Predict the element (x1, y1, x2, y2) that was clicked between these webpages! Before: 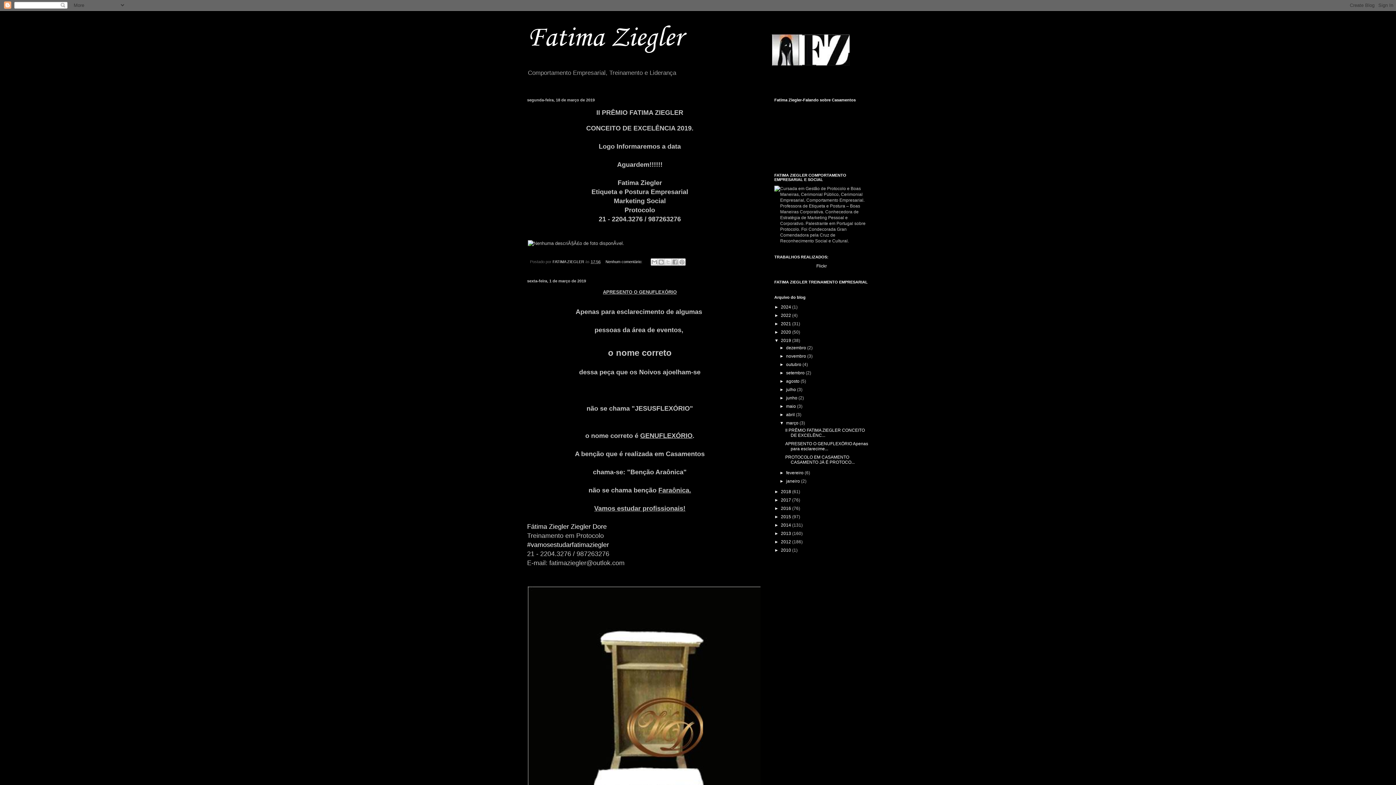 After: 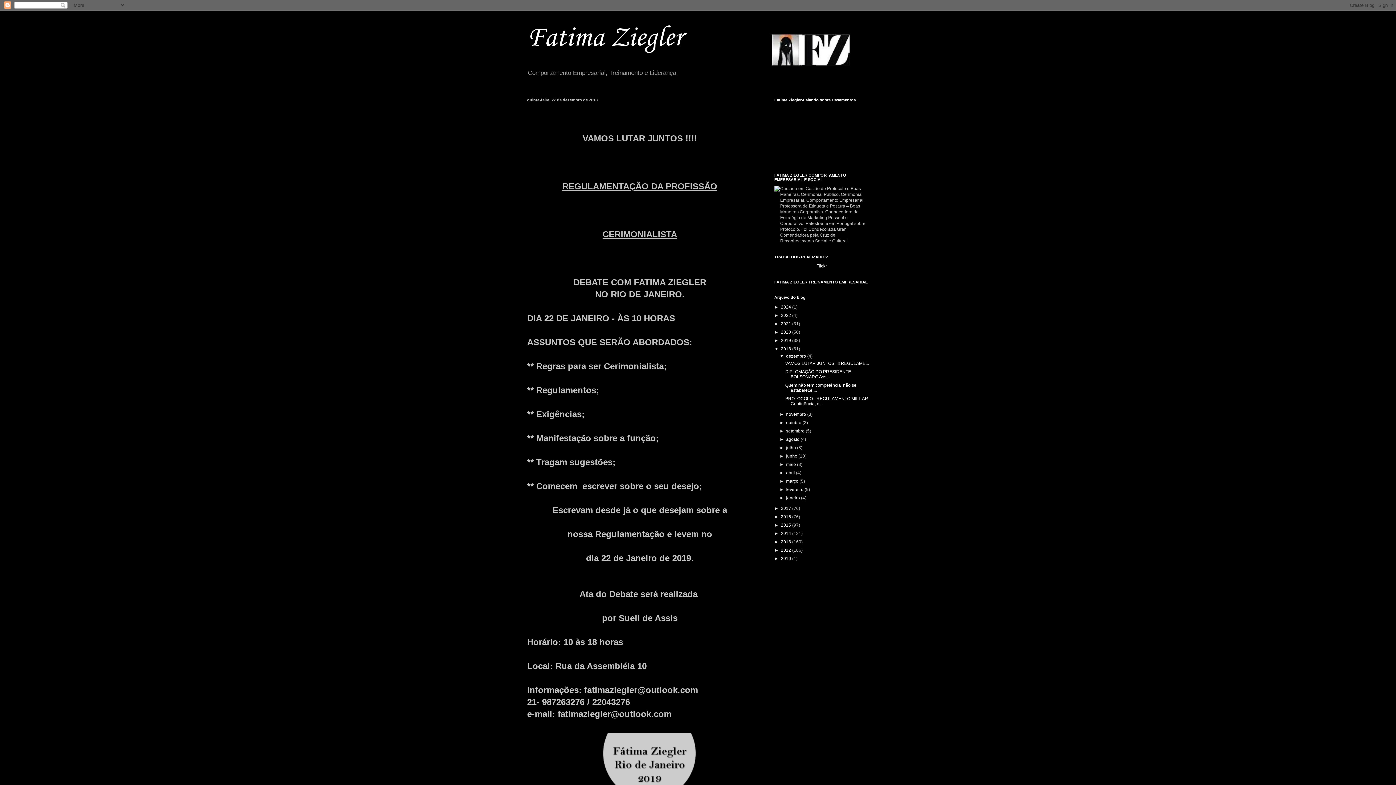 Action: bbox: (781, 489, 792, 494) label: 2018 